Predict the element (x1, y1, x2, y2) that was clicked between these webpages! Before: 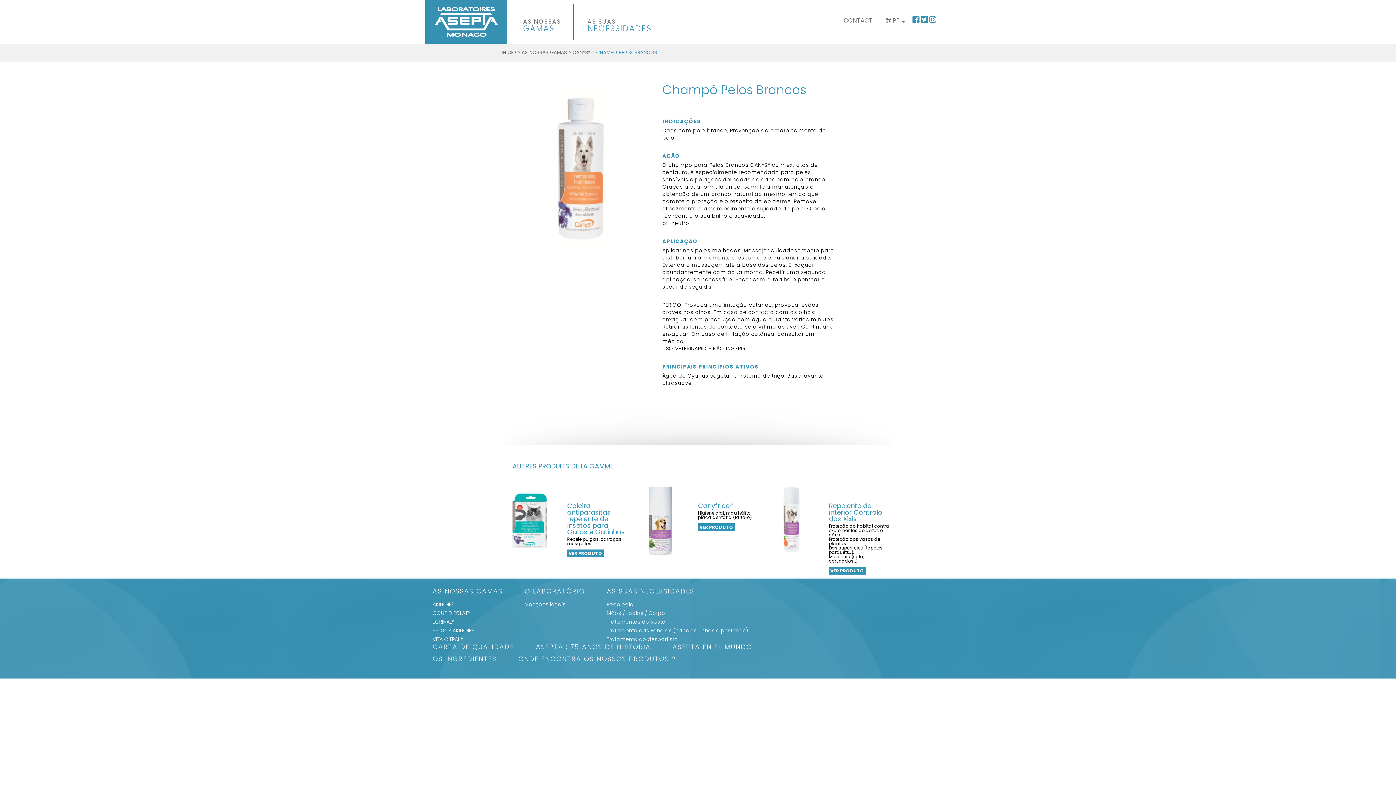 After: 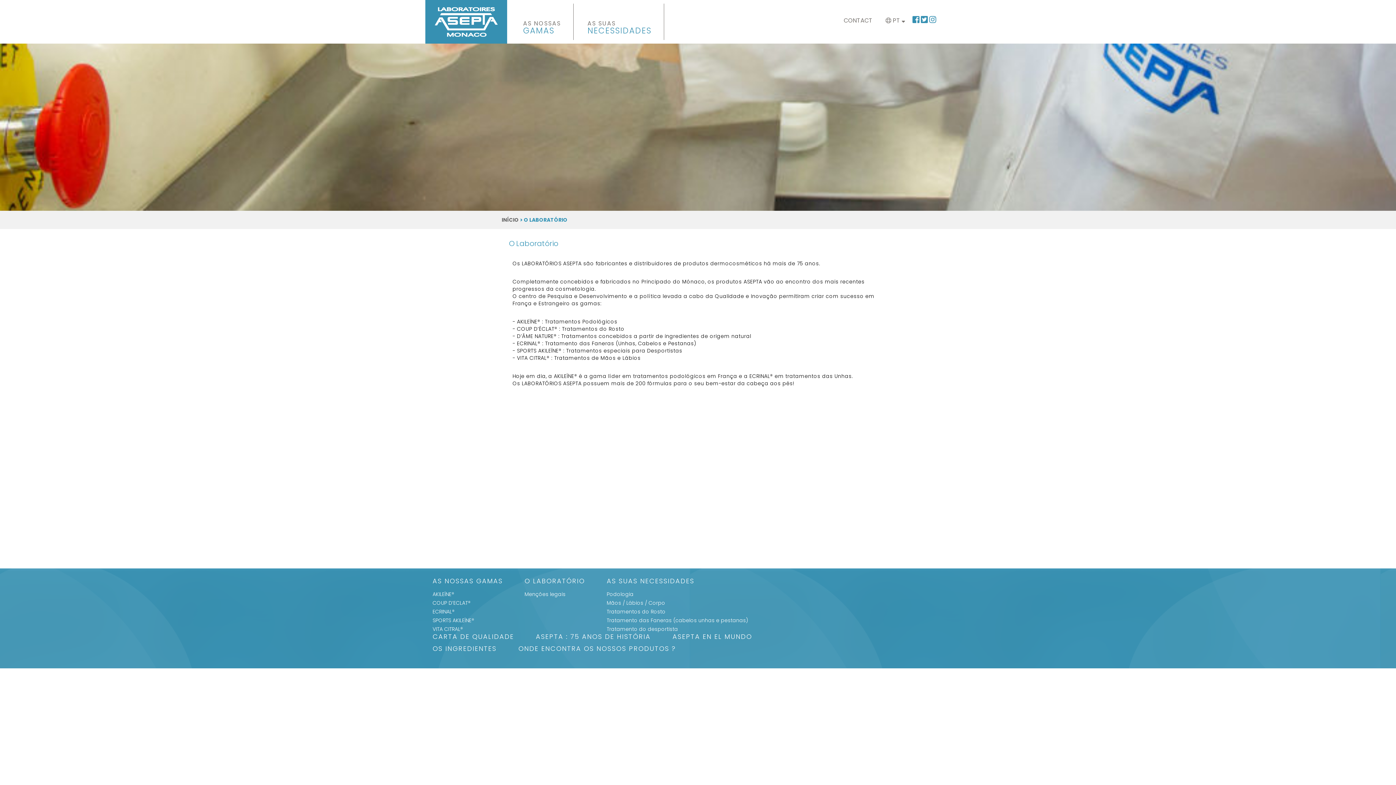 Action: label: O LABORATÓRIO bbox: (524, 588, 585, 600)